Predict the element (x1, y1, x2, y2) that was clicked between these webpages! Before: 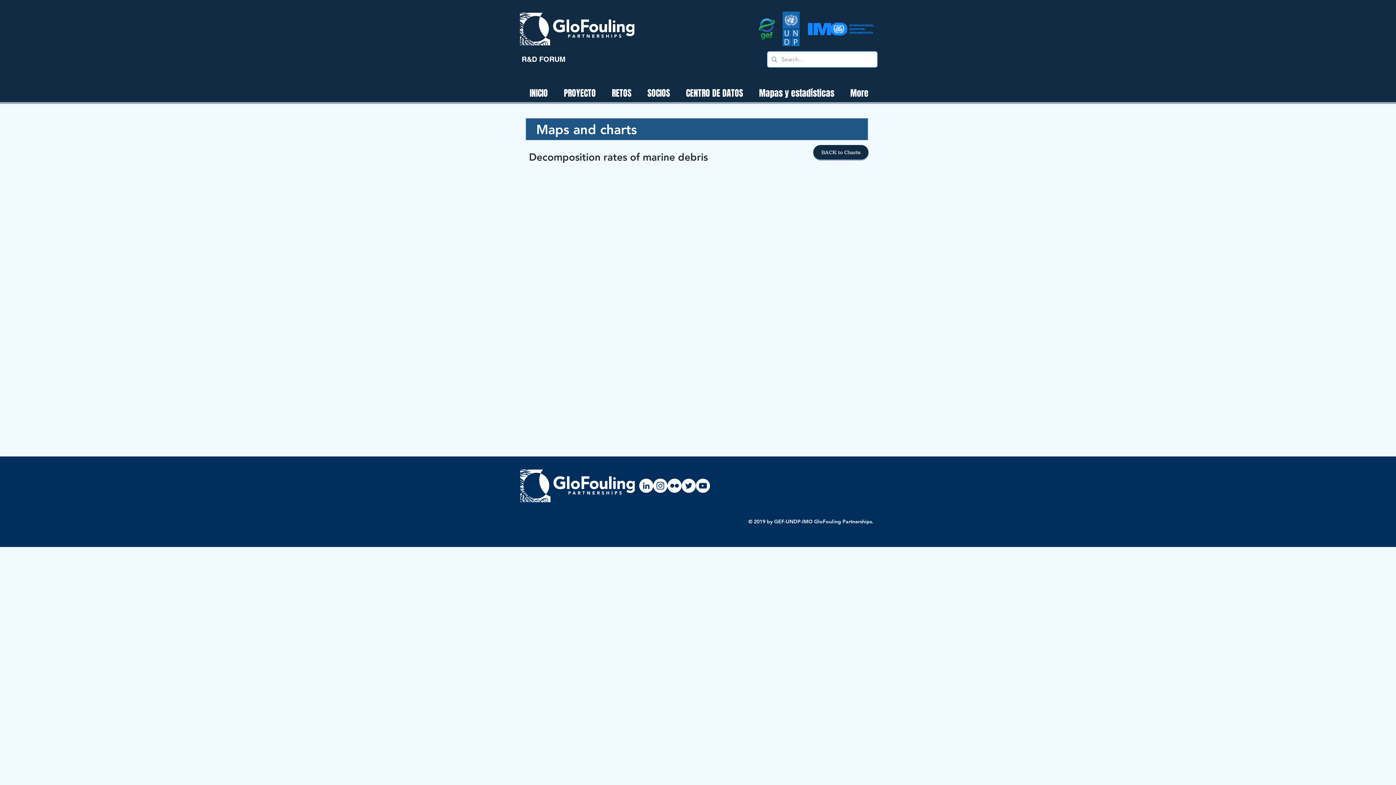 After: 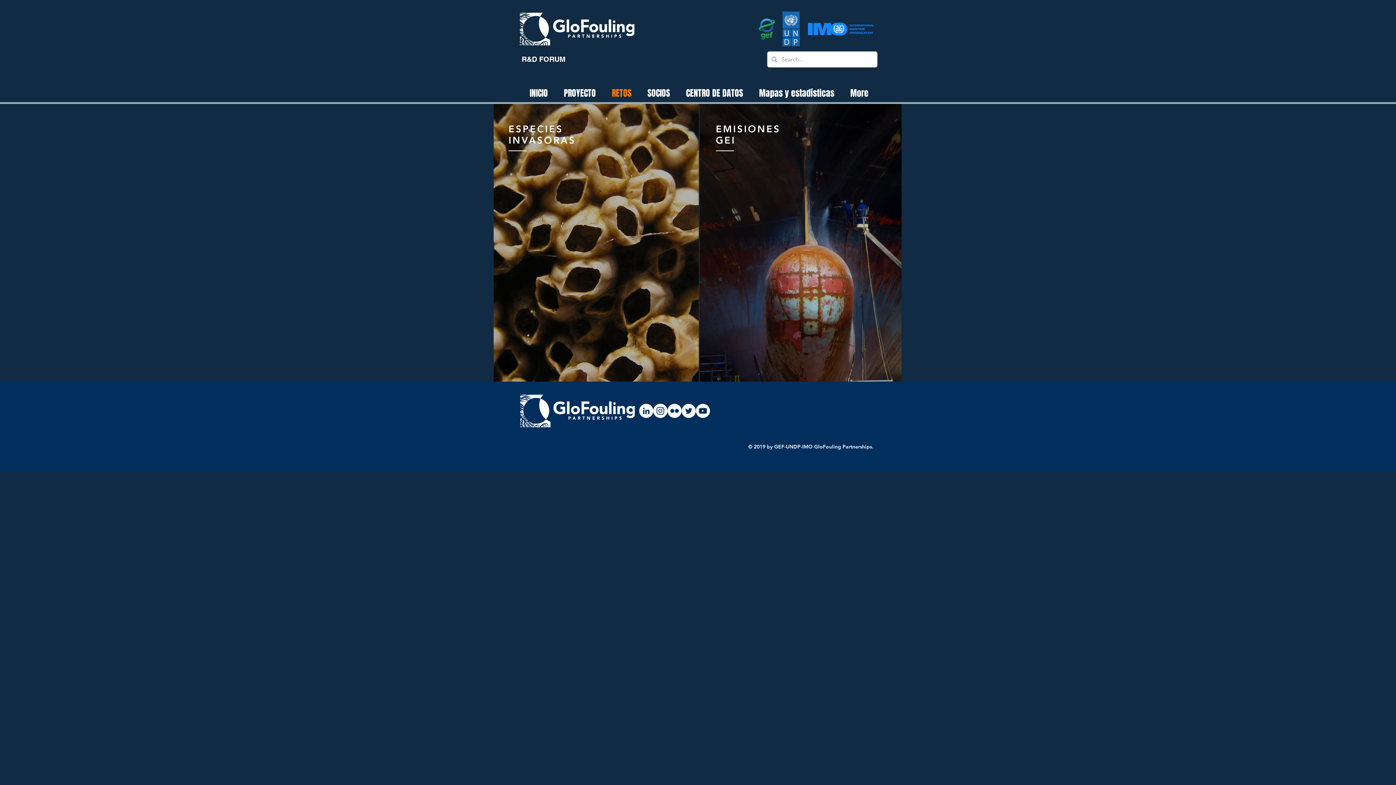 Action: label: RETOS bbox: (604, 87, 639, 96)